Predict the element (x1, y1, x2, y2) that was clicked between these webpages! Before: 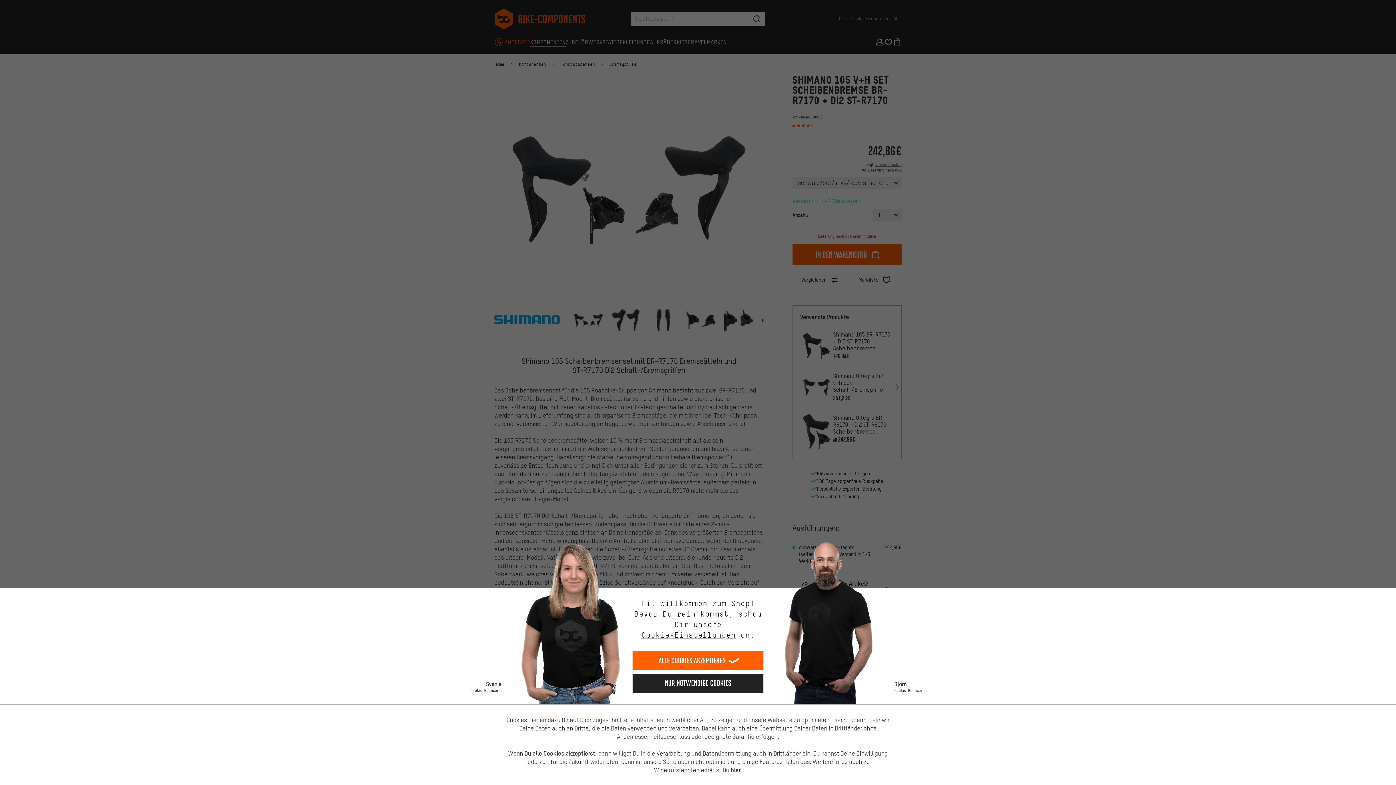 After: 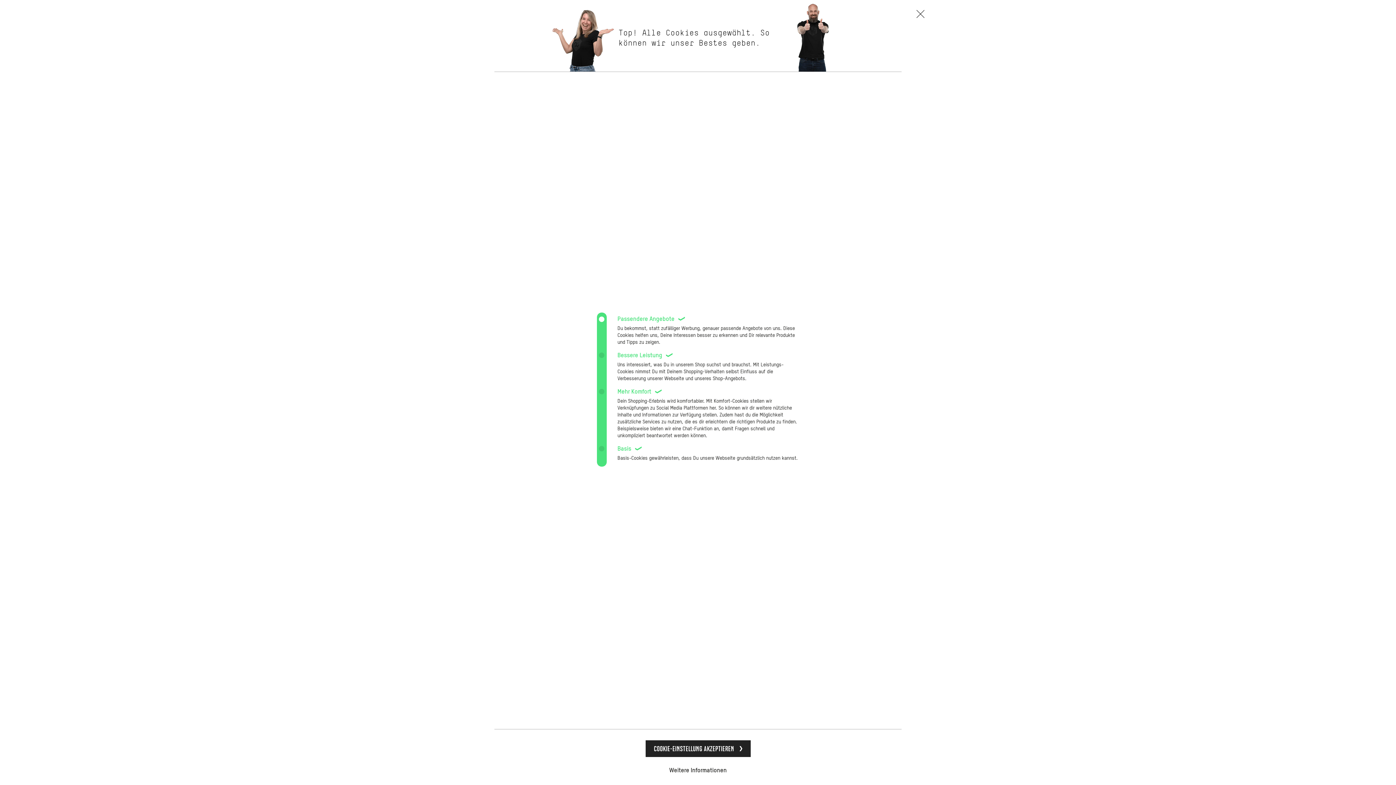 Action: bbox: (641, 630, 736, 640) label: Cookie-Einstellungen